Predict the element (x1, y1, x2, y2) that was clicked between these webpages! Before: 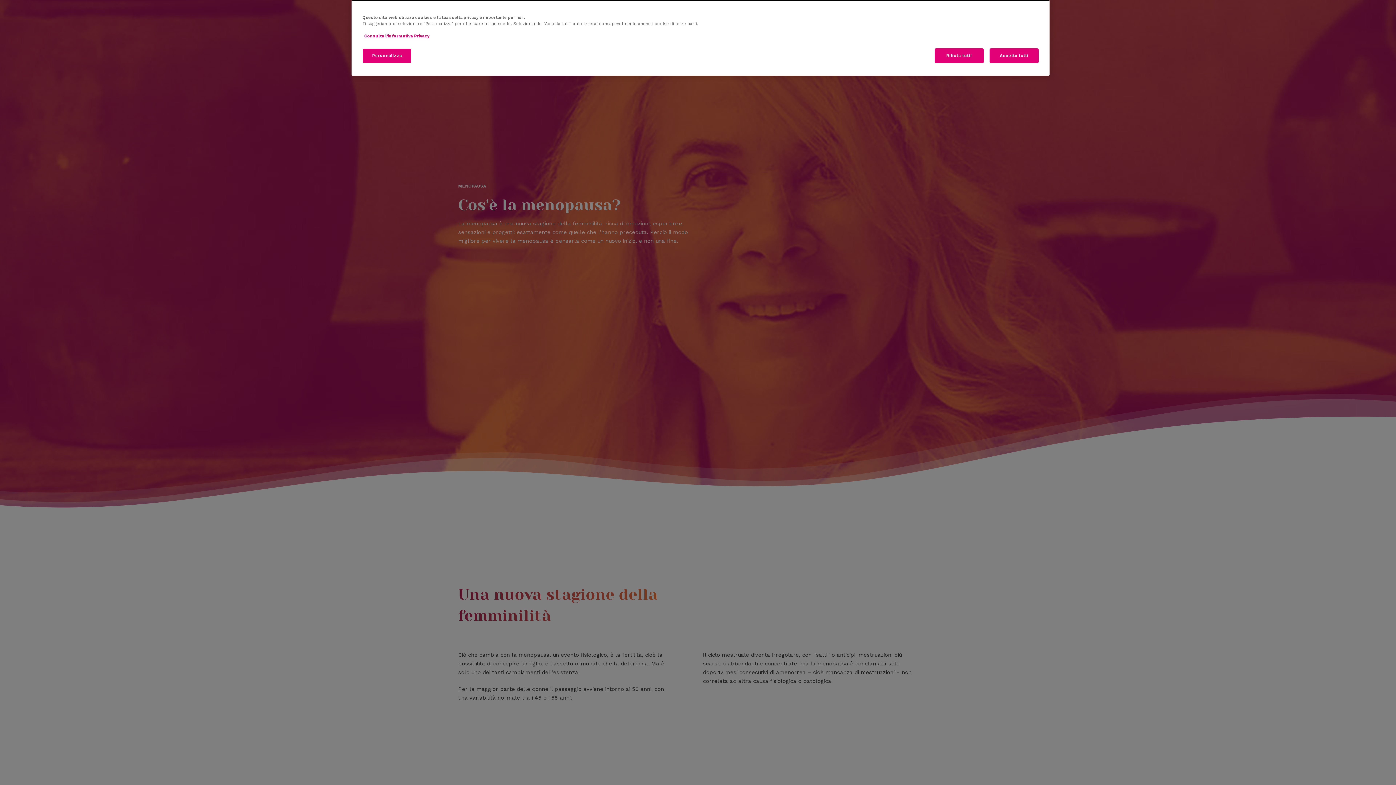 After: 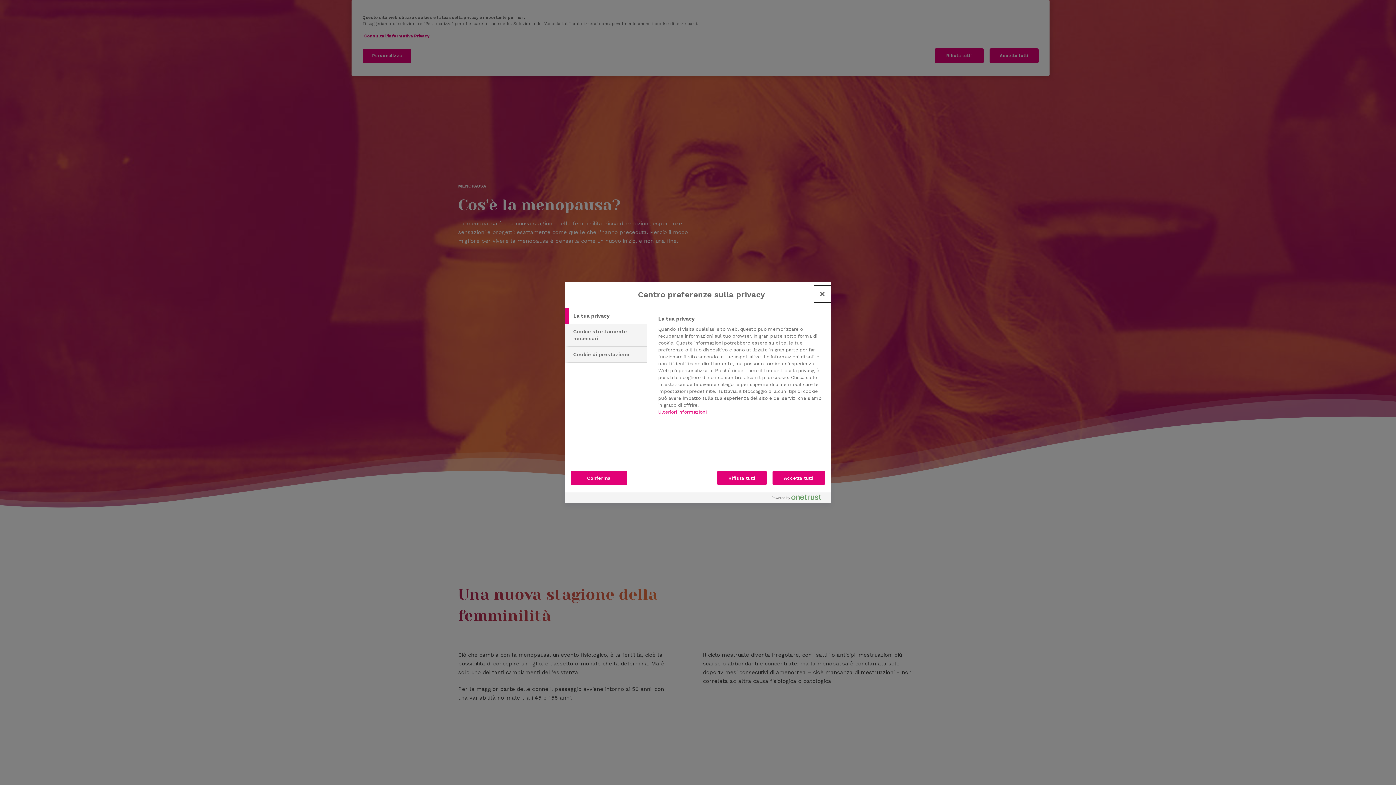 Action: label: Personalizza bbox: (362, 48, 411, 63)